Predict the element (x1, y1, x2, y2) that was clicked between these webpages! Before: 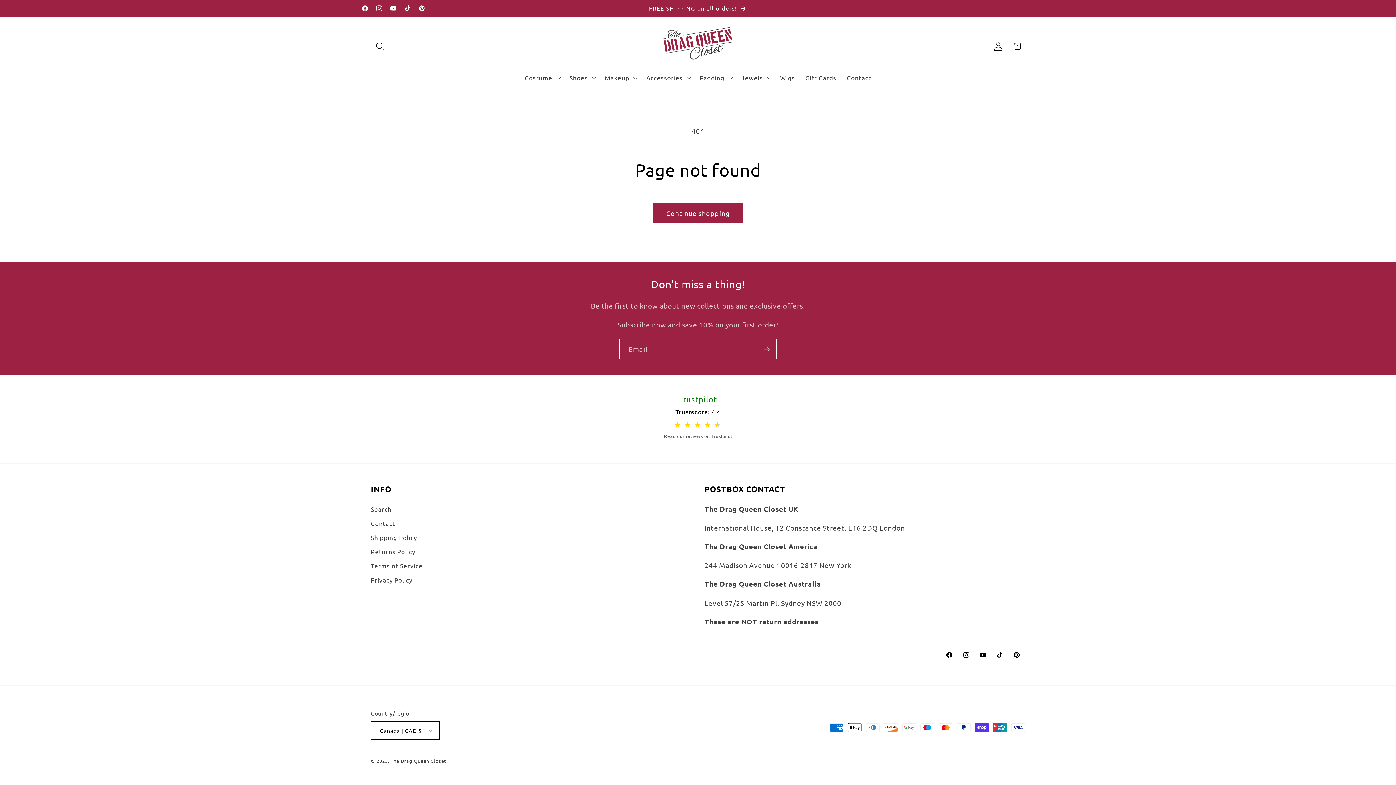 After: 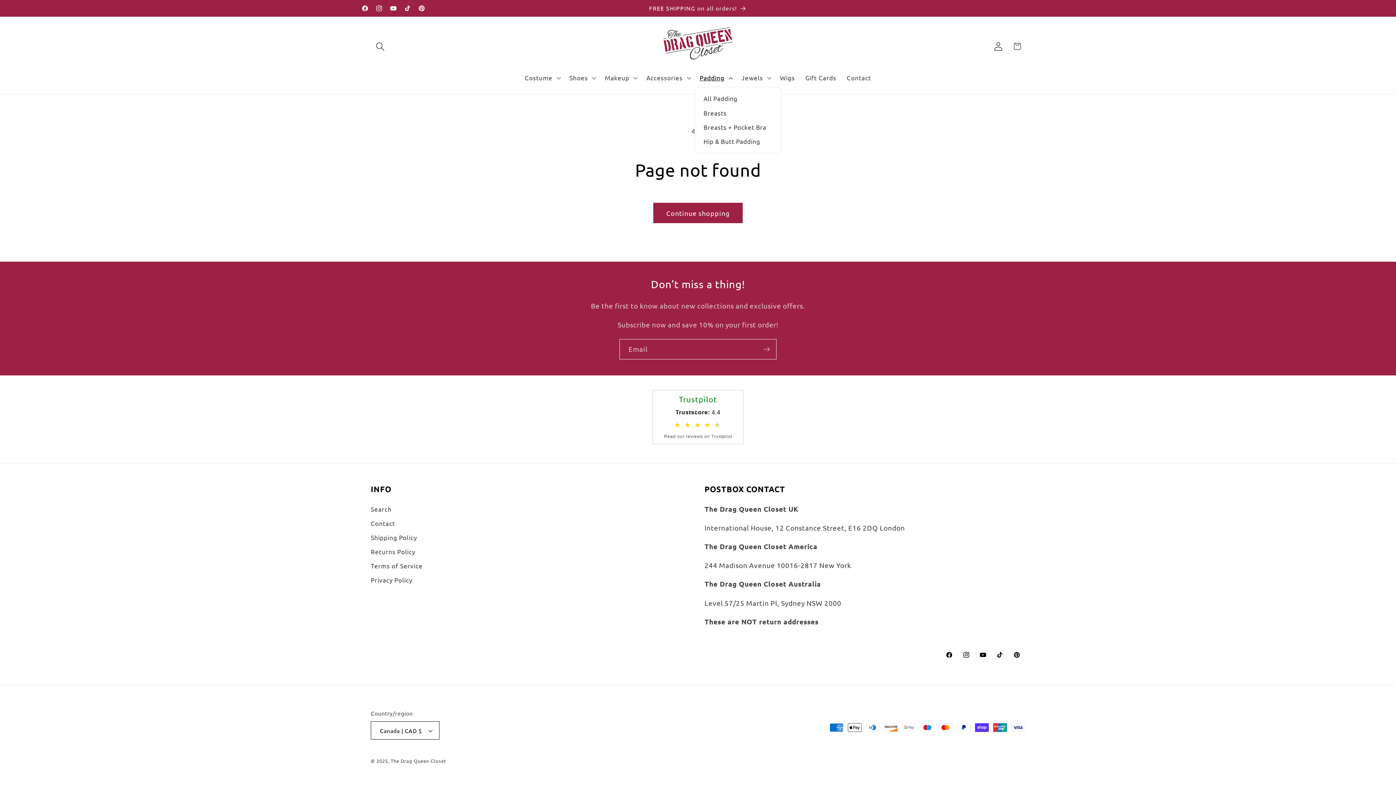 Action: bbox: (694, 69, 736, 86) label: Padding